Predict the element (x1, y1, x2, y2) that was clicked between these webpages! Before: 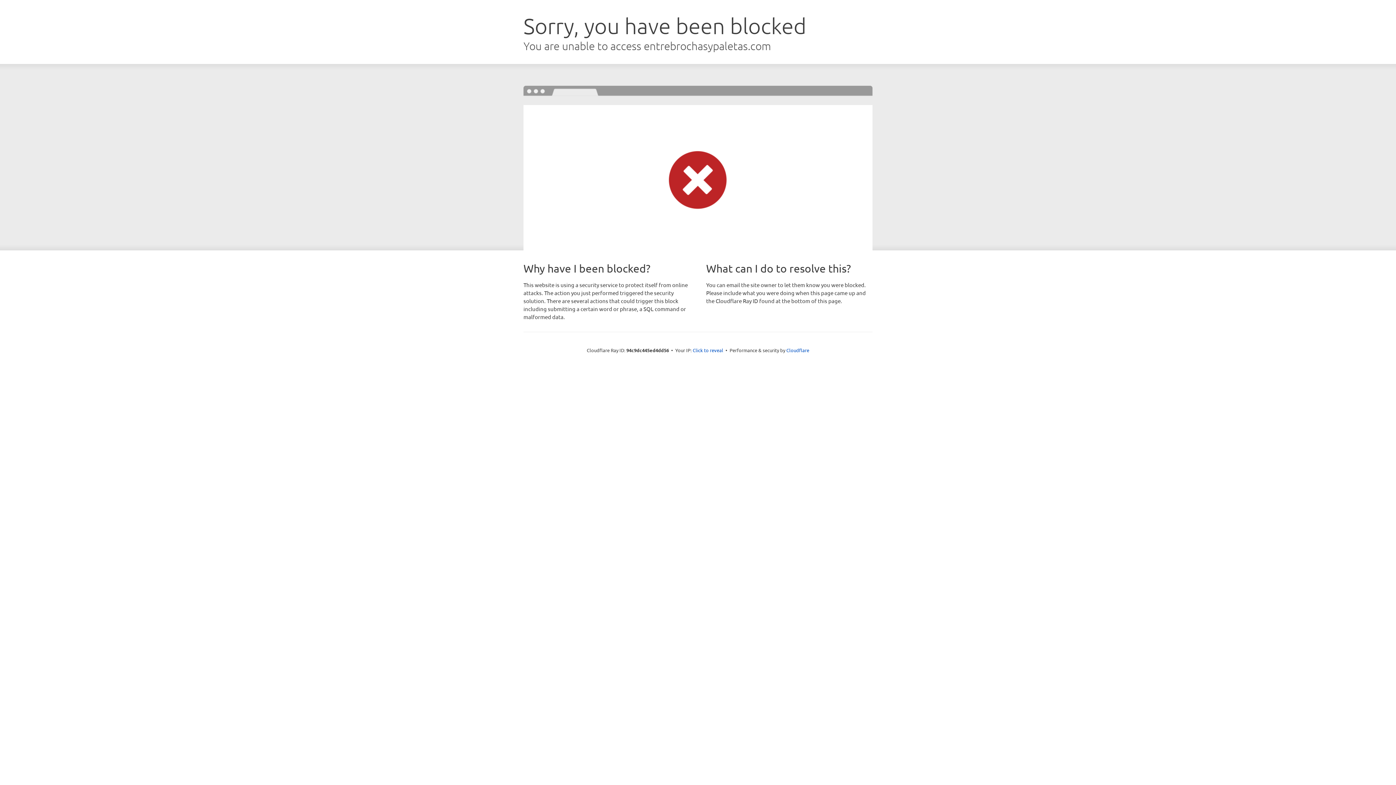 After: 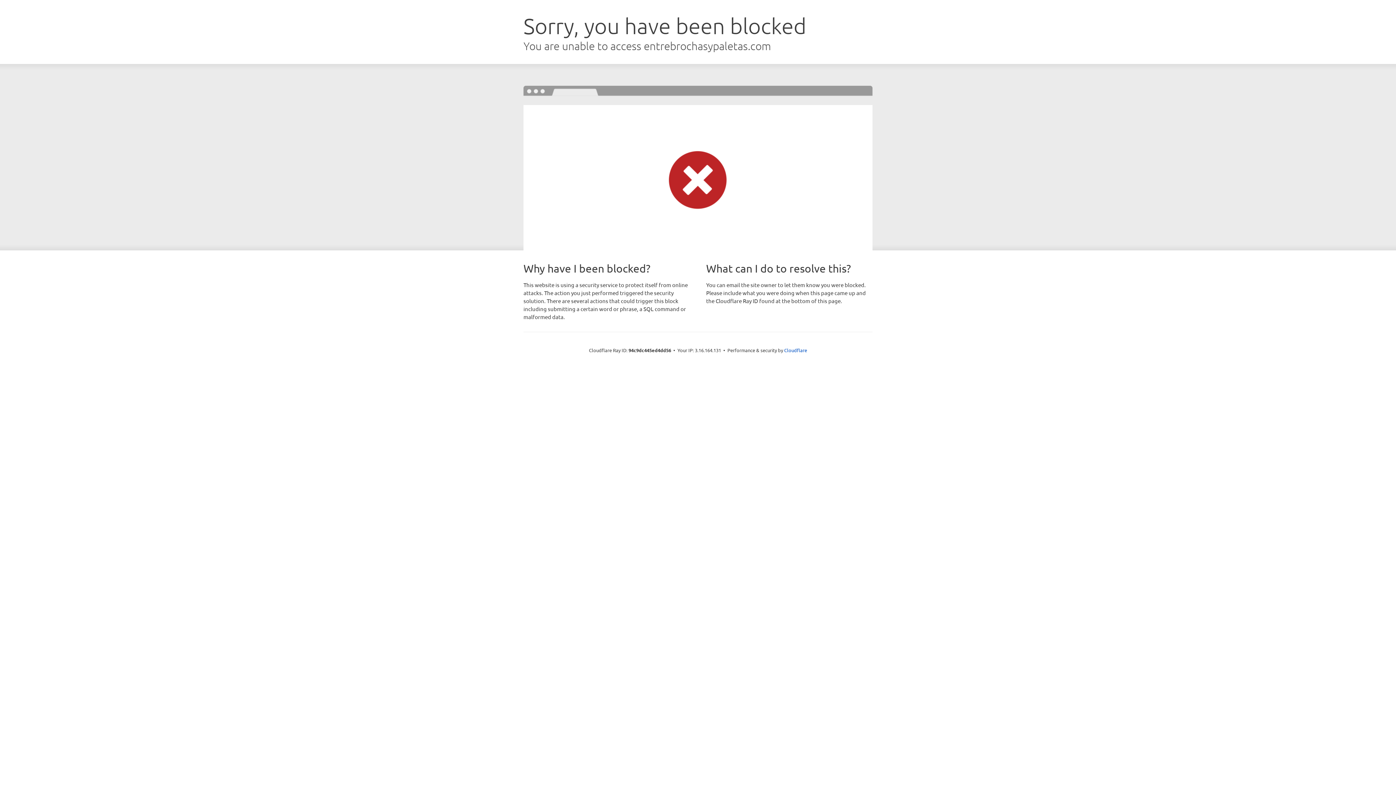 Action: bbox: (692, 346, 723, 353) label: Click to reveal